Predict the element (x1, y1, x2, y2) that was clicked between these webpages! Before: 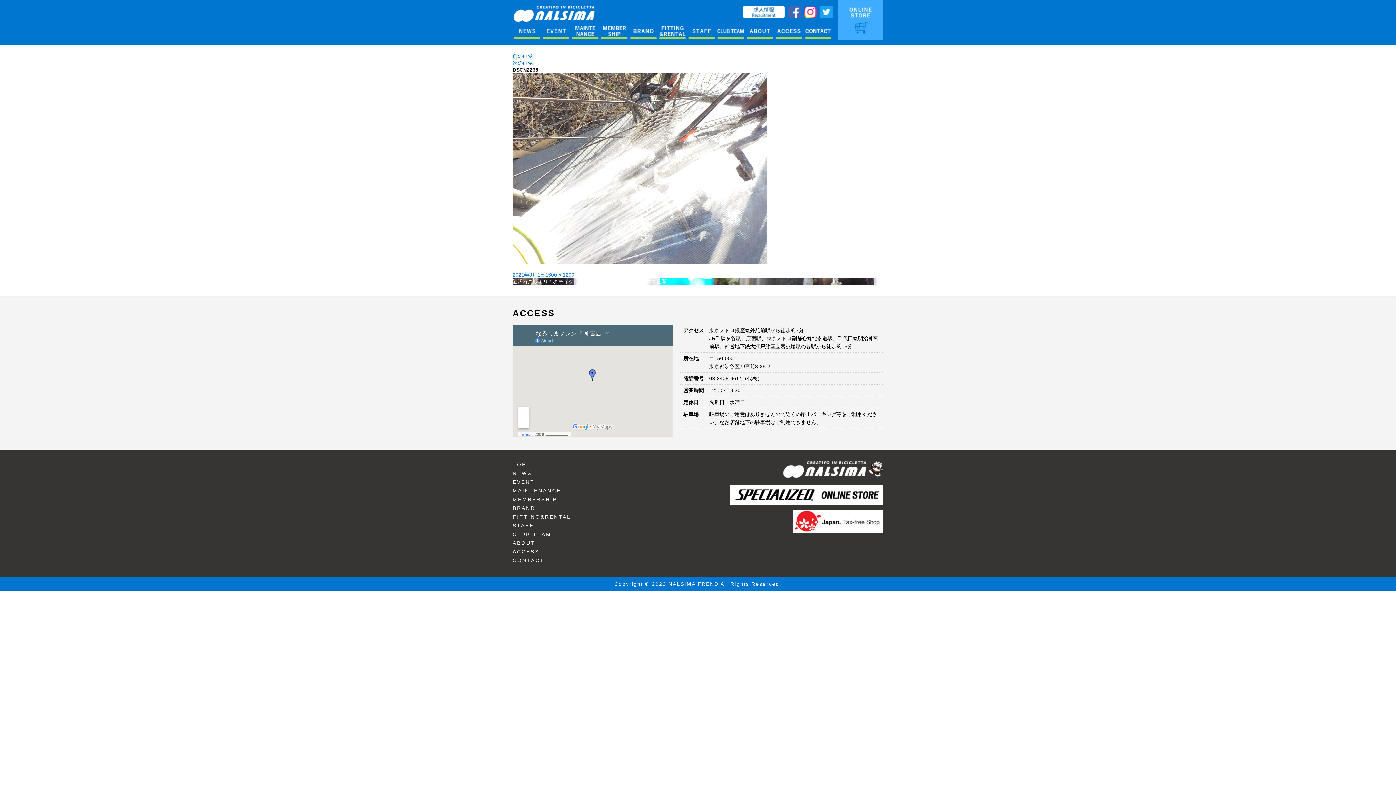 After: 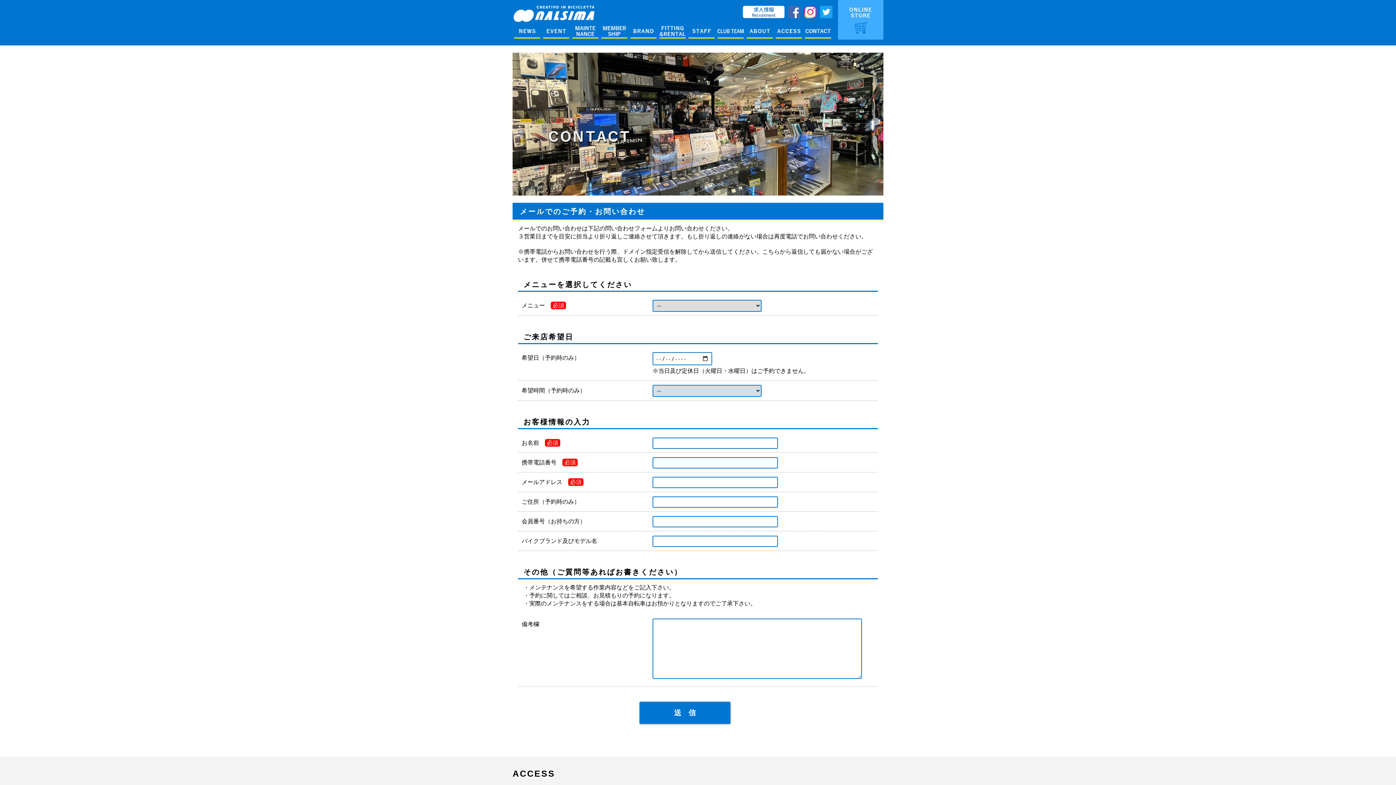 Action: label: CONTACT bbox: (512, 557, 544, 563)